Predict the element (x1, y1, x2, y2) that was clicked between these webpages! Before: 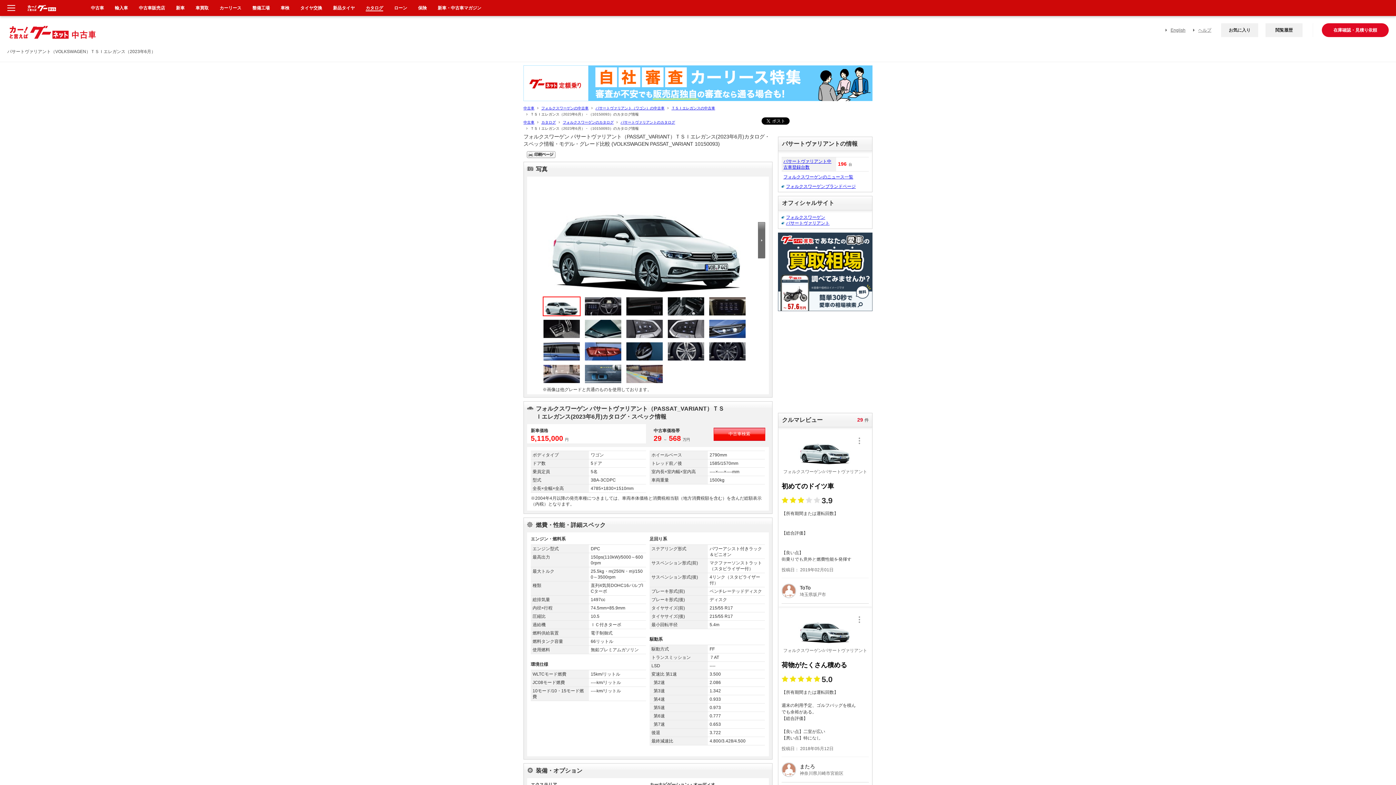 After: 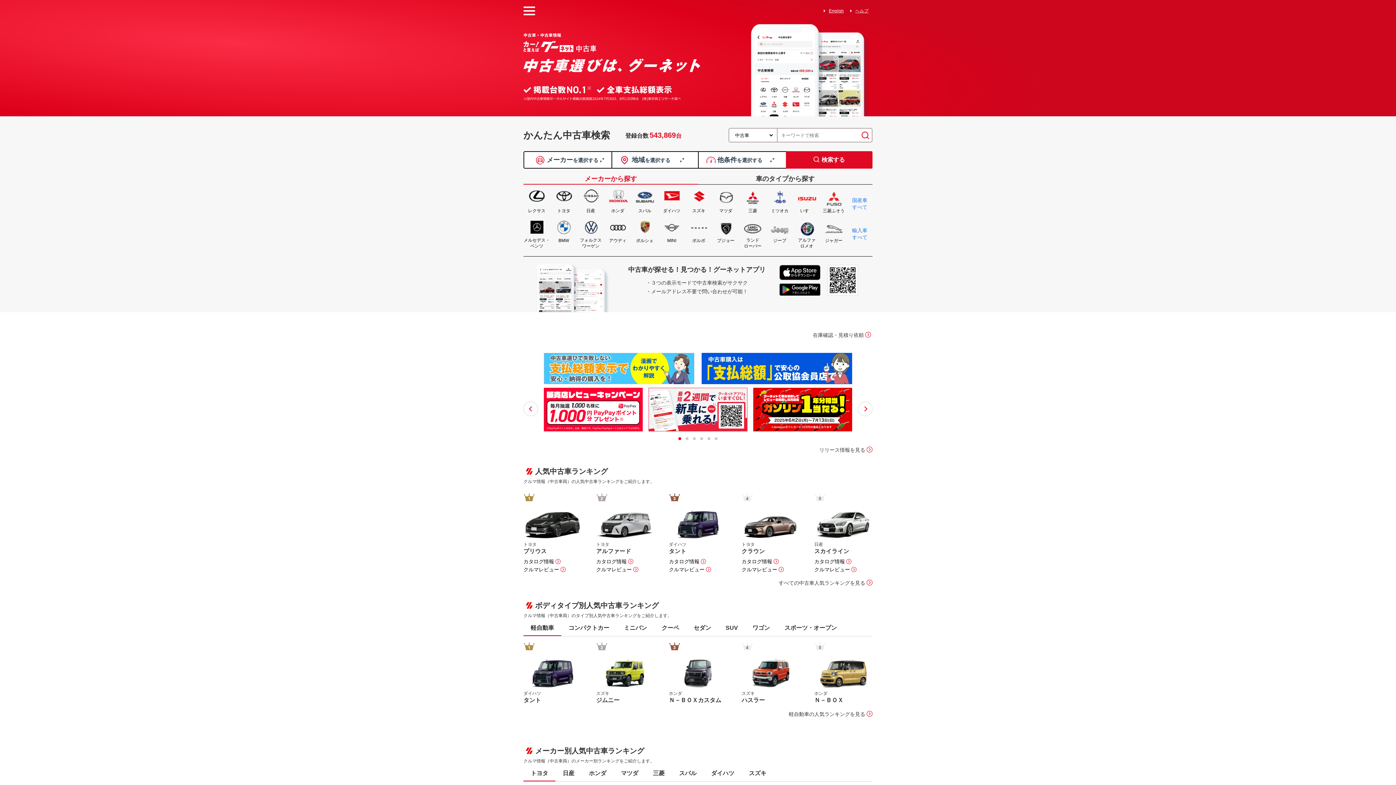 Action: bbox: (523, 106, 534, 110) label: 中古車